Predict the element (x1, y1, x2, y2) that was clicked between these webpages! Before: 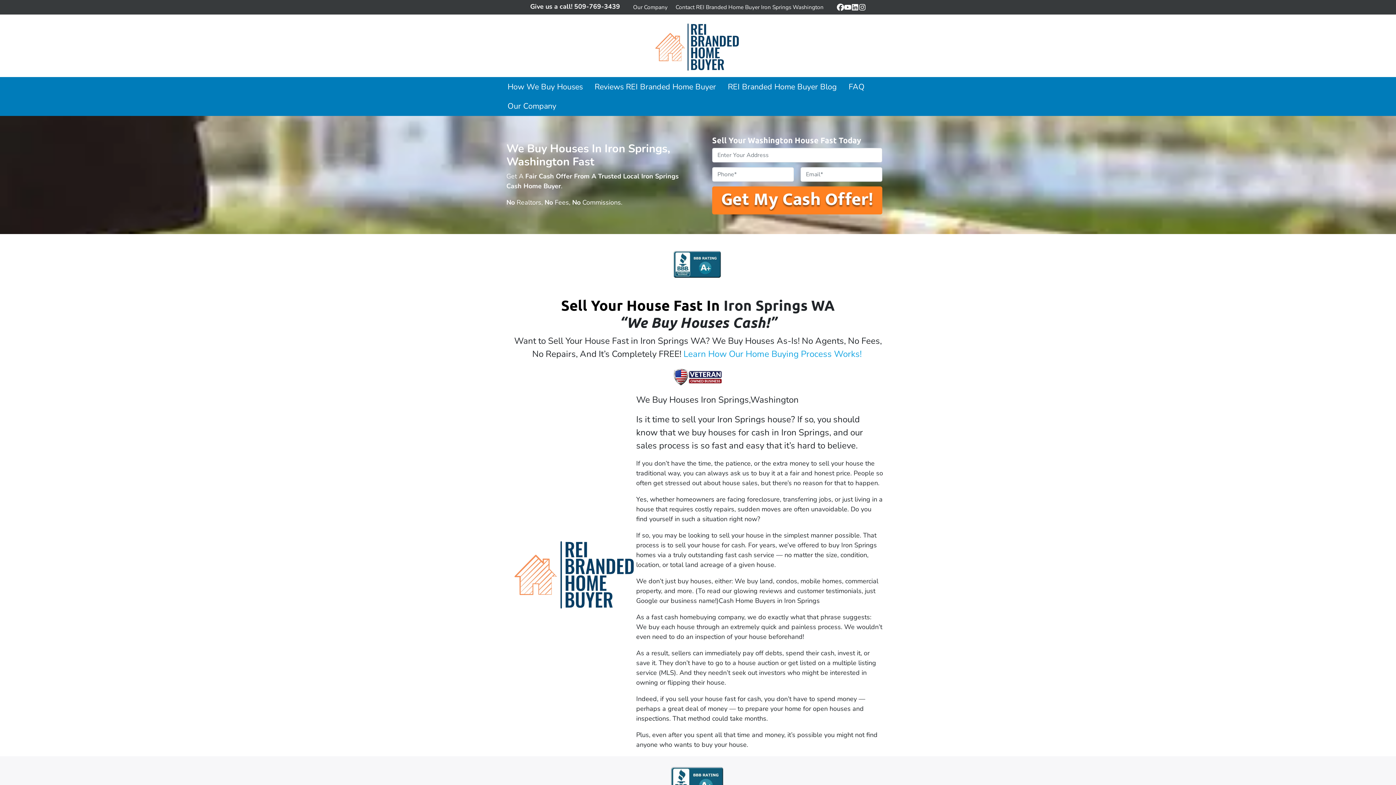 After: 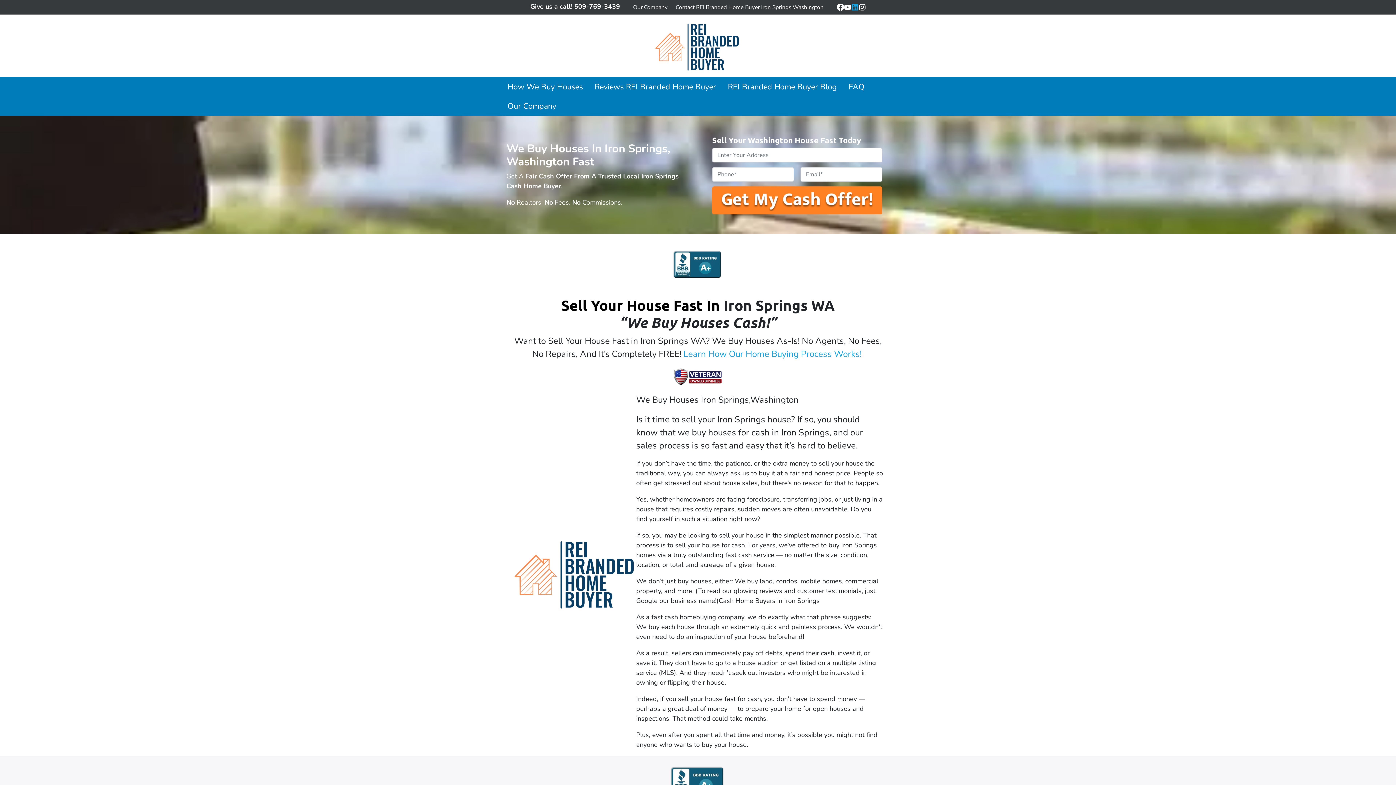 Action: bbox: (851, 3, 858, 10) label: LinkedIn